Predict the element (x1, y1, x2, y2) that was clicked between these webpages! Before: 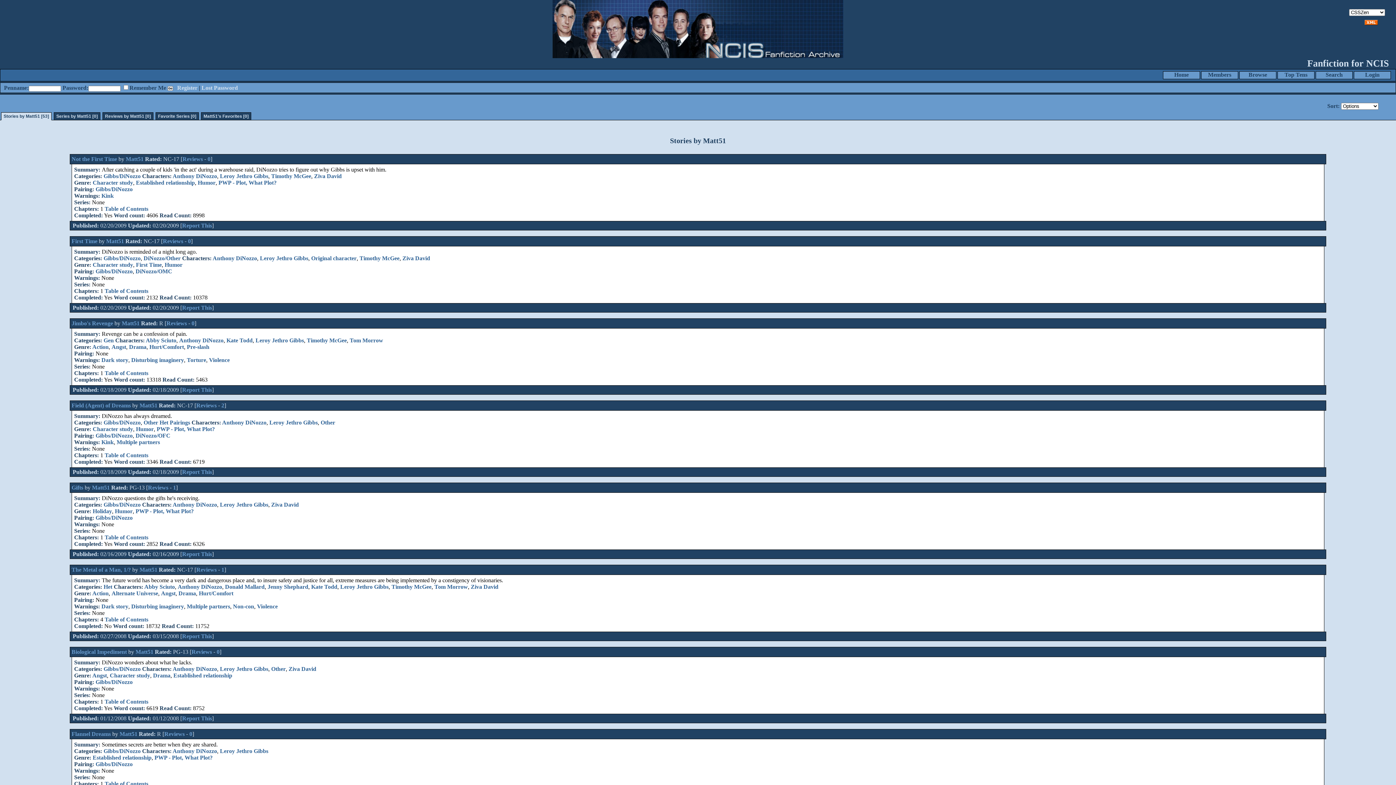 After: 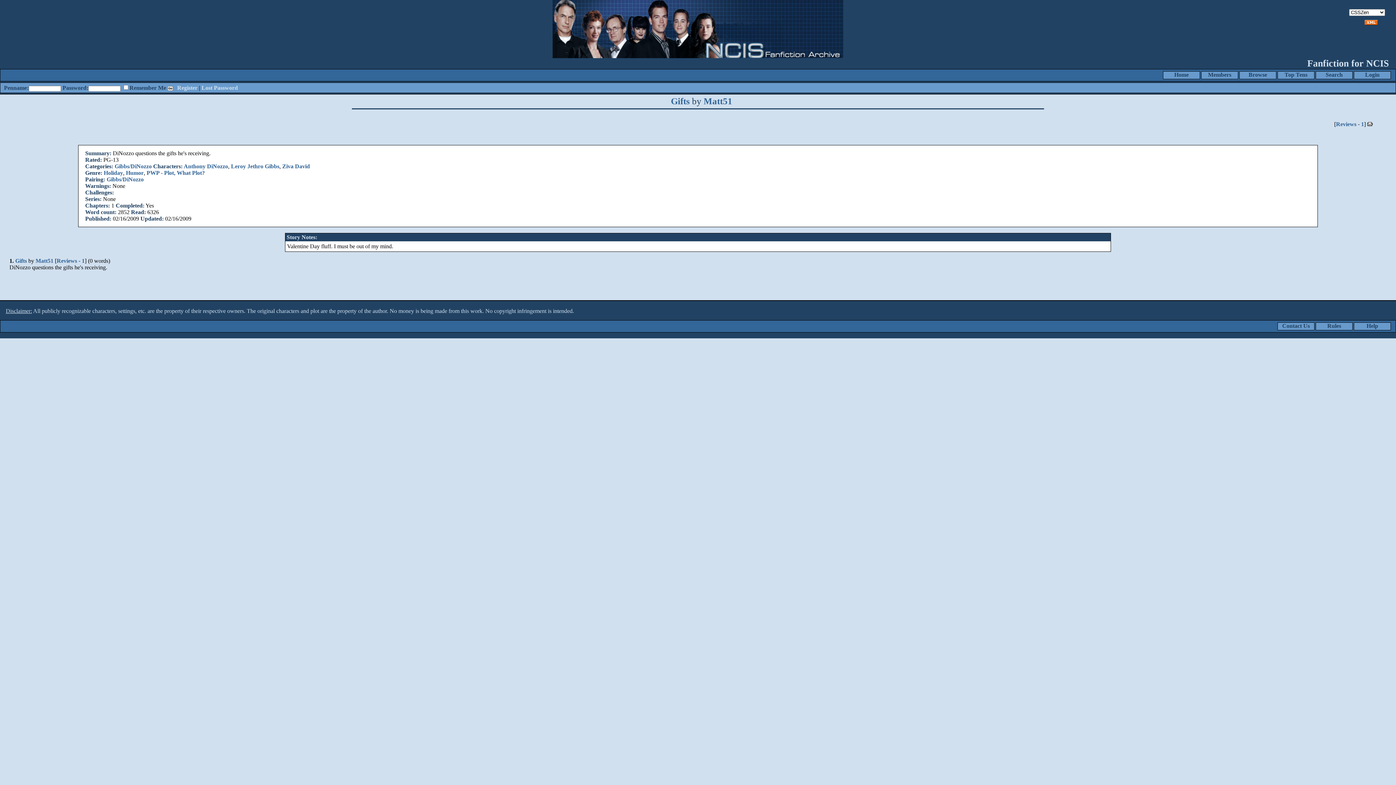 Action: bbox: (71, 484, 83, 490) label: Gifts